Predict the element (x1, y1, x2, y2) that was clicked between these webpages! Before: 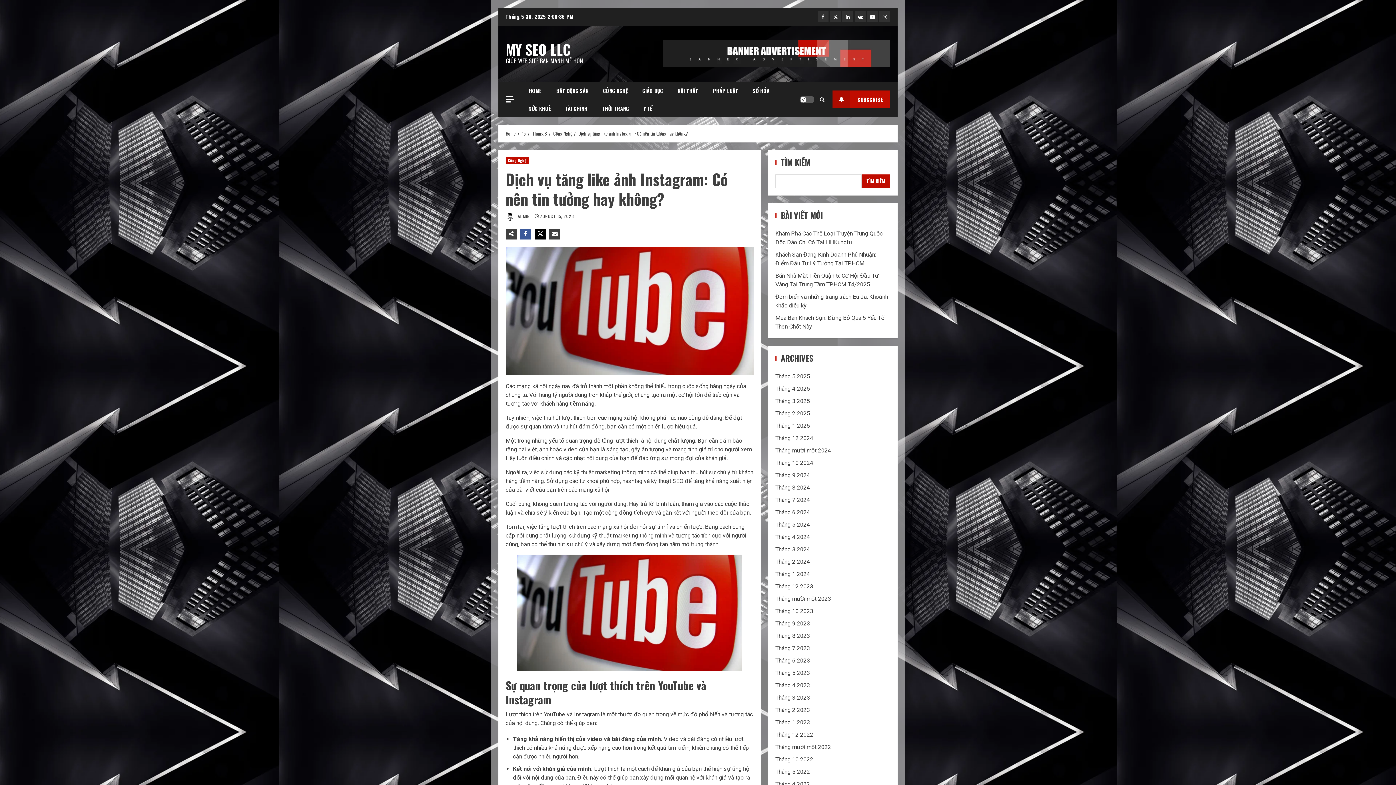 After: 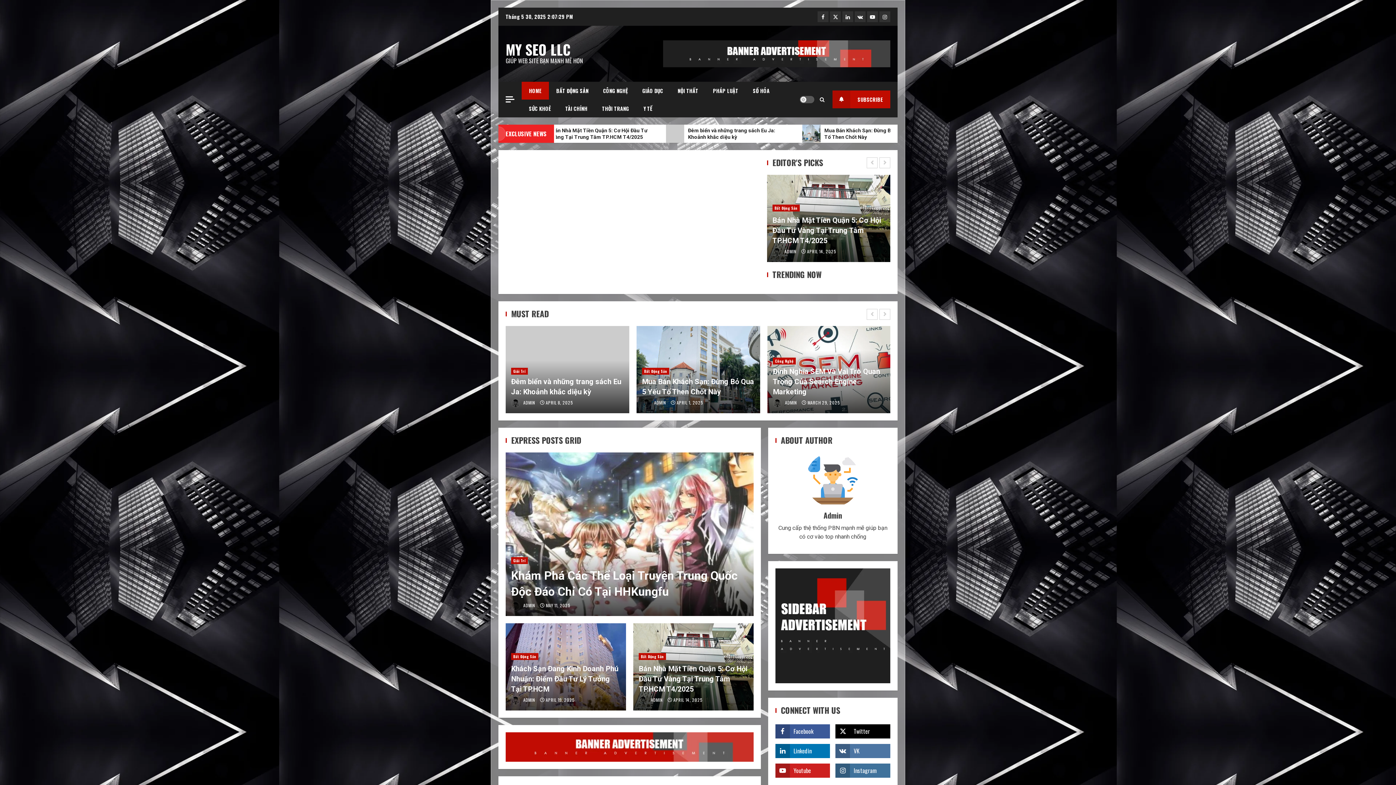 Action: bbox: (775, 434, 813, 441) label: Tháng 12 2024